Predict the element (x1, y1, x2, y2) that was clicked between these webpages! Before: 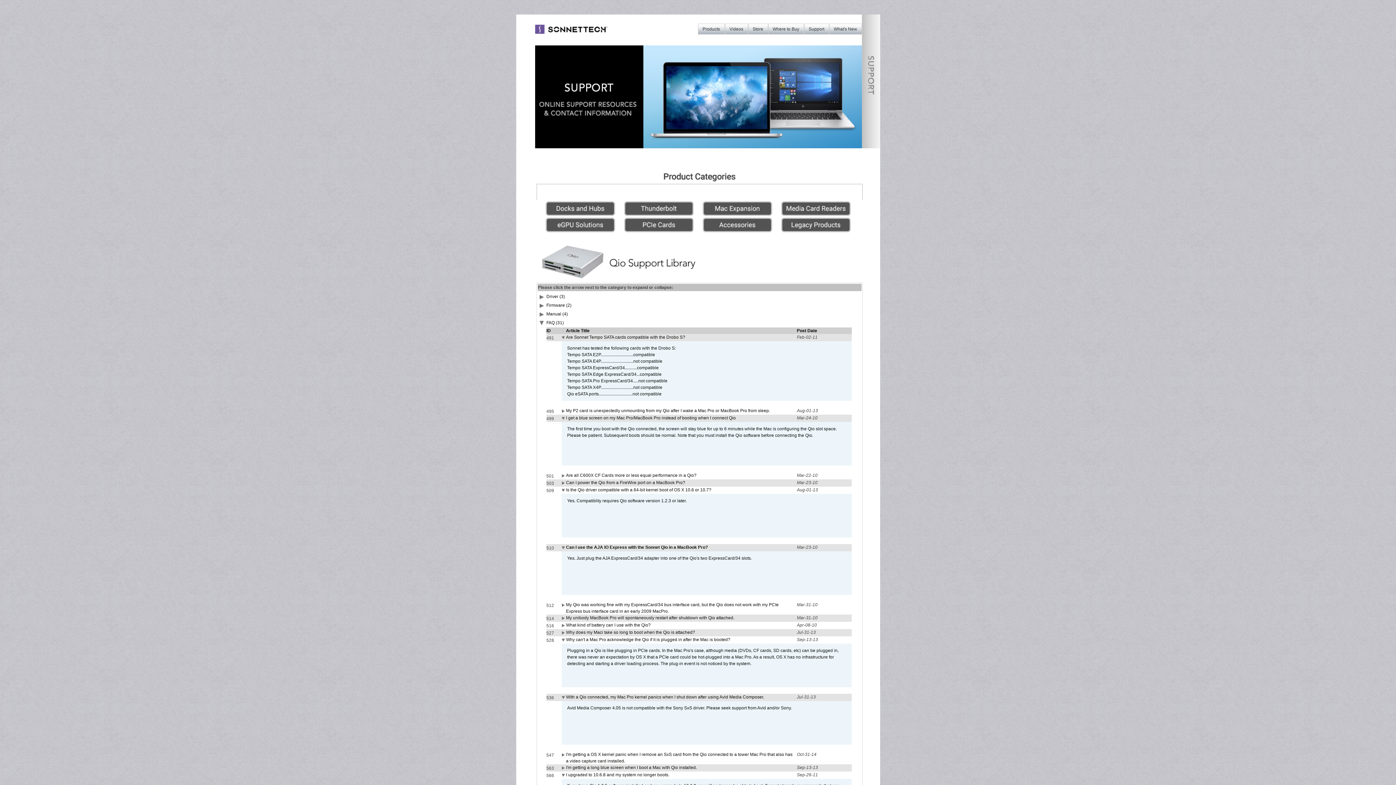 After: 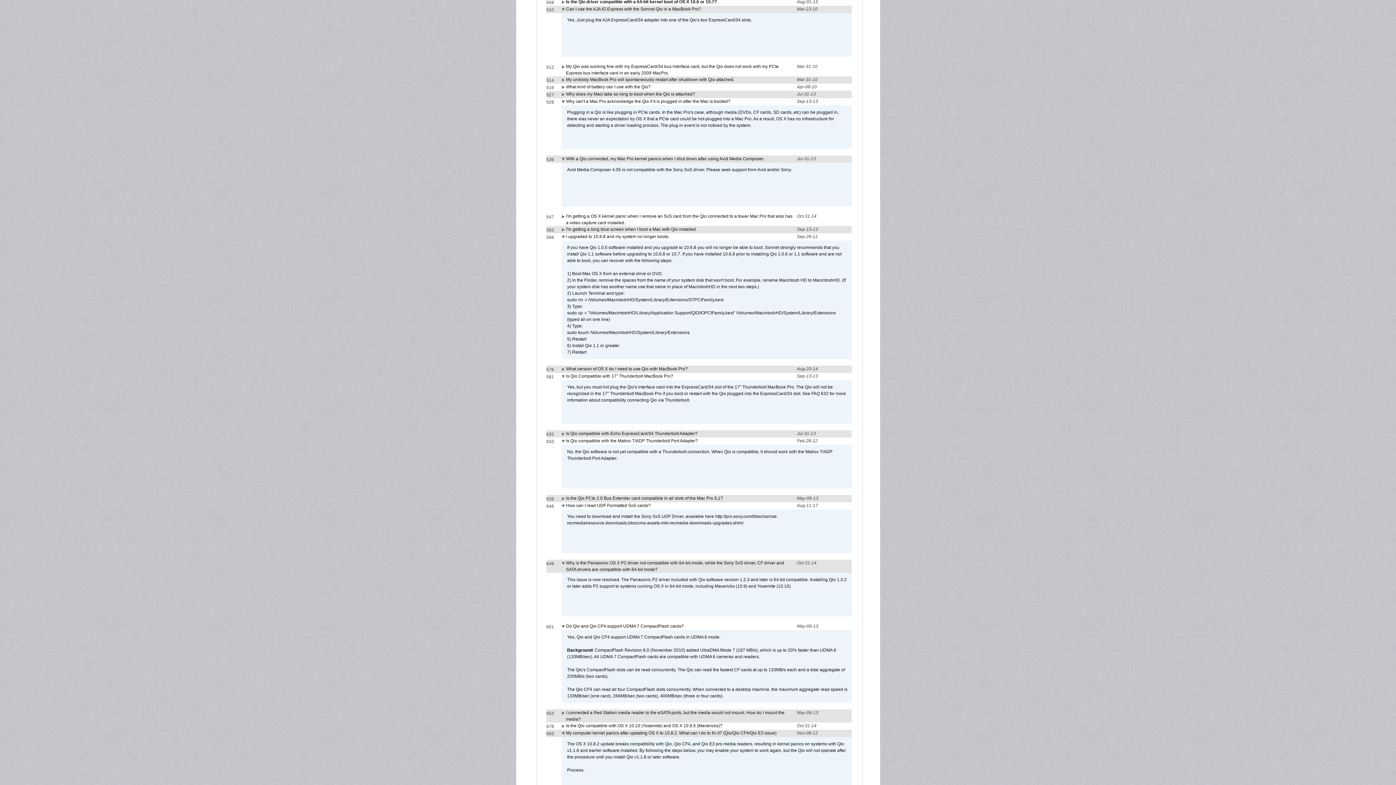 Action: bbox: (566, 487, 711, 492) label: Is the Qio driver compatible with a 64-bit kernel boot of OS X 10.6 or 10.7?